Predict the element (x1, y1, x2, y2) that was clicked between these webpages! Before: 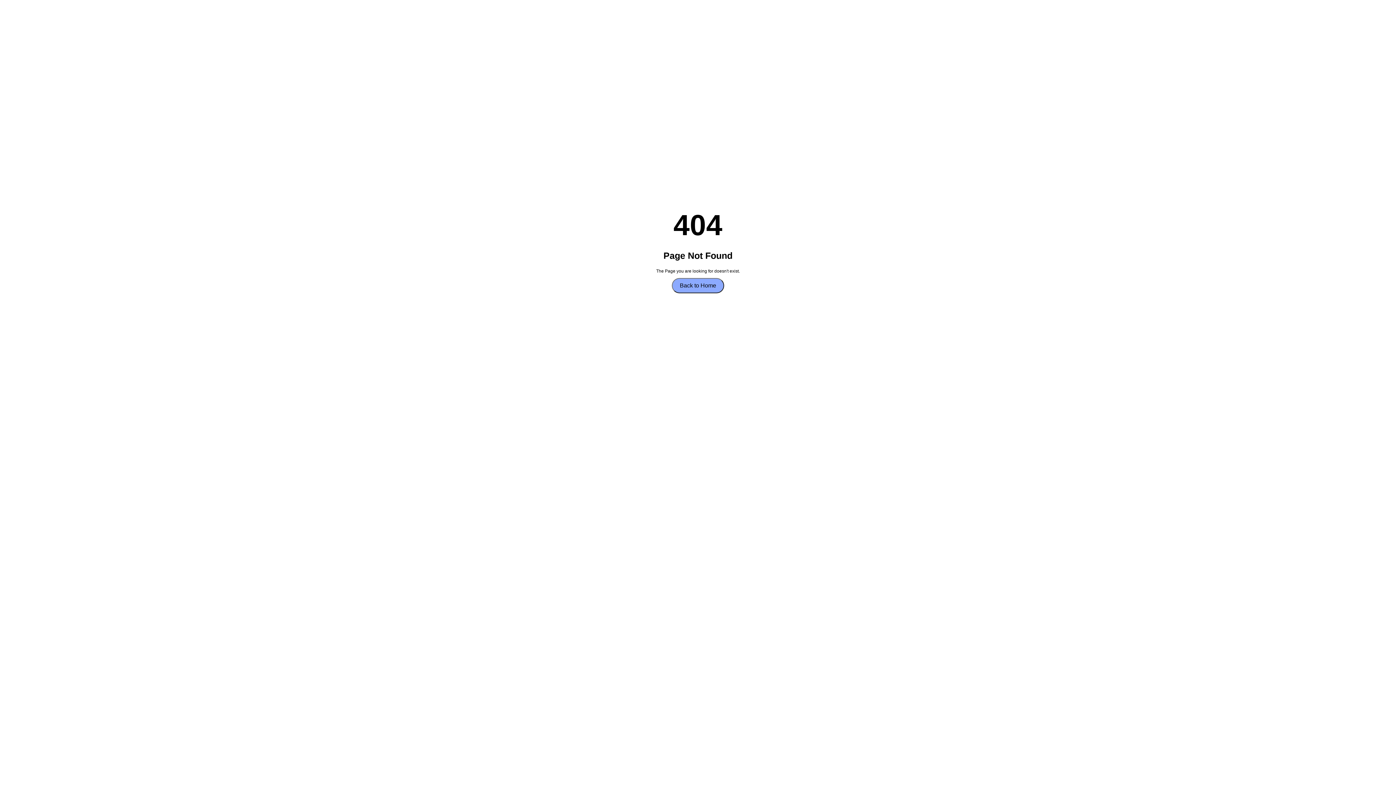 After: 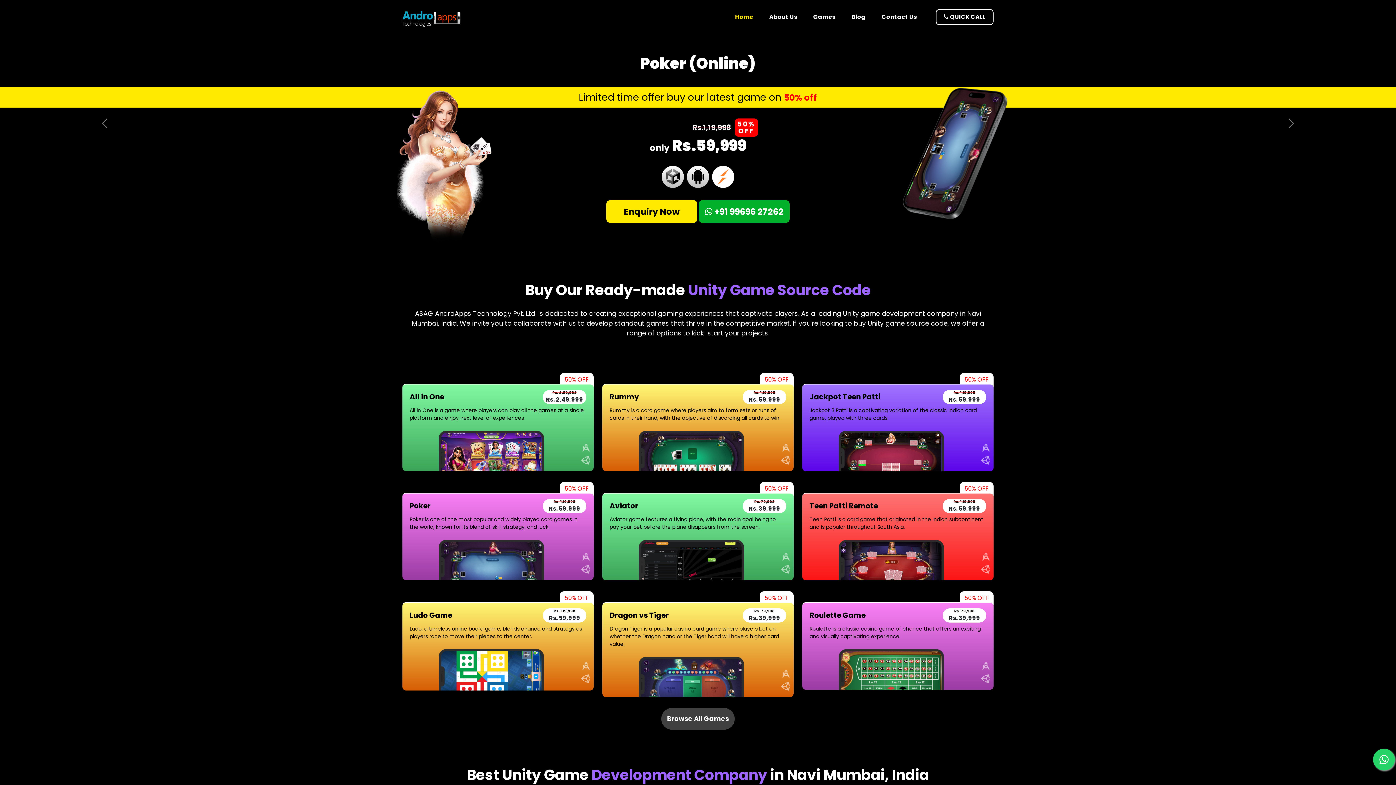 Action: label: Back to Home bbox: (672, 278, 724, 293)